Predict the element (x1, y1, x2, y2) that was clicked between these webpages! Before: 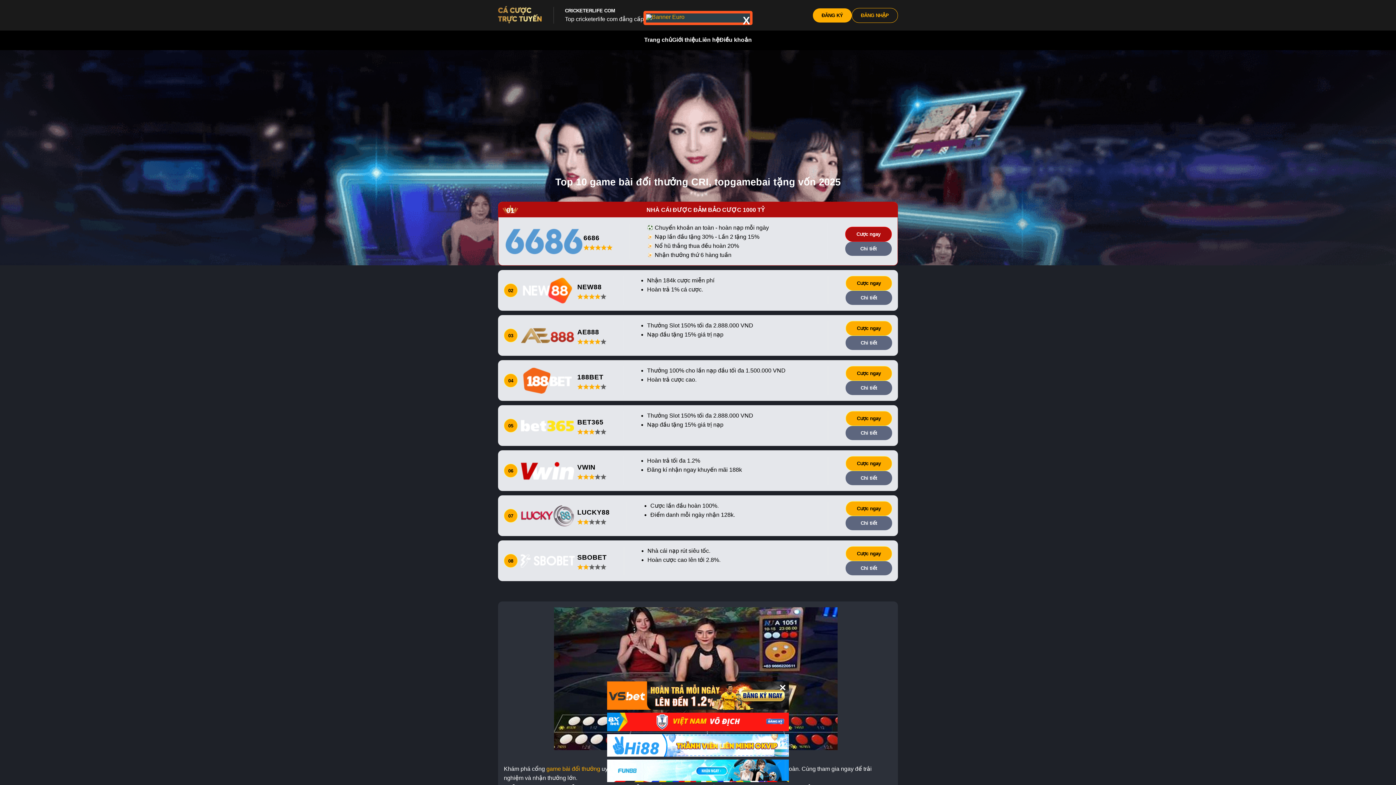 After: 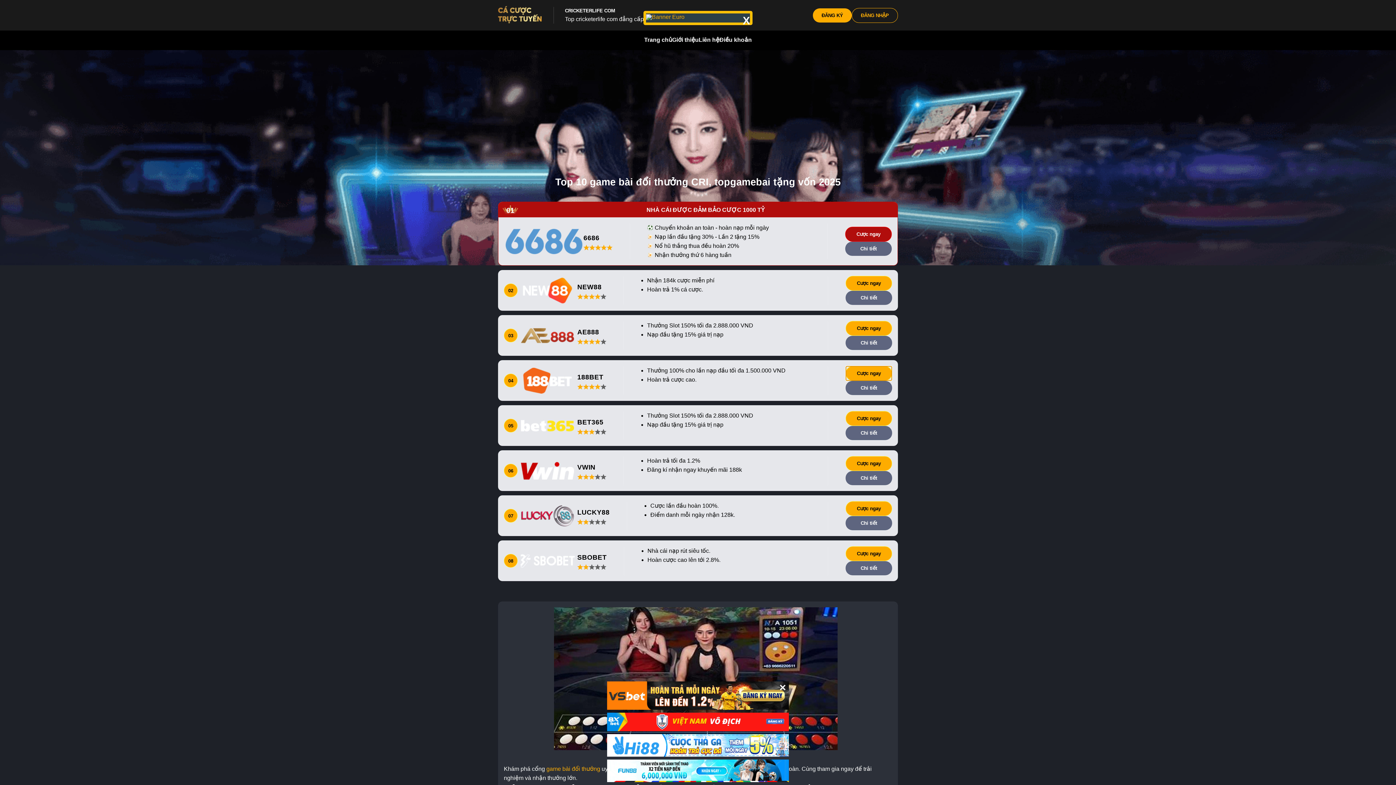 Action: label: Cược ngay bbox: (845, 366, 892, 381)